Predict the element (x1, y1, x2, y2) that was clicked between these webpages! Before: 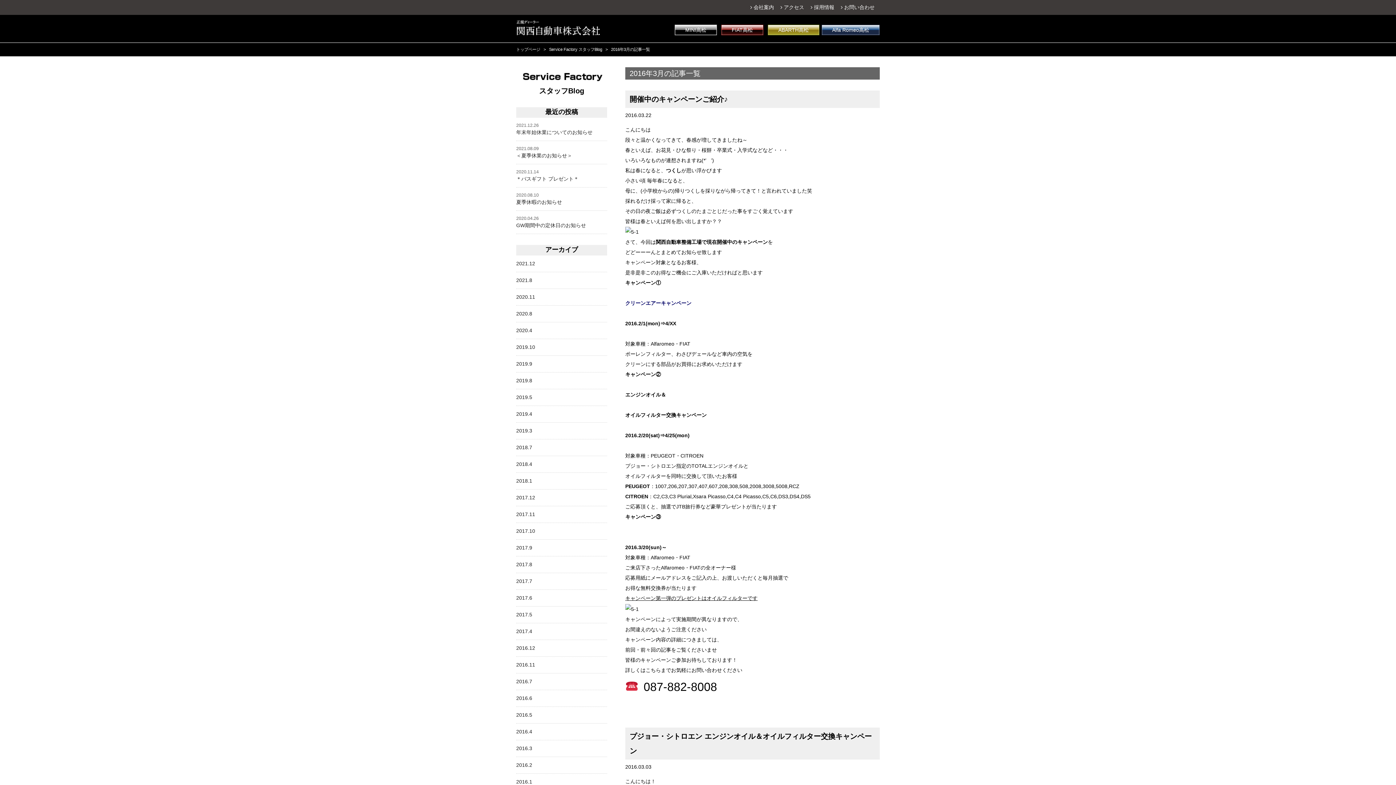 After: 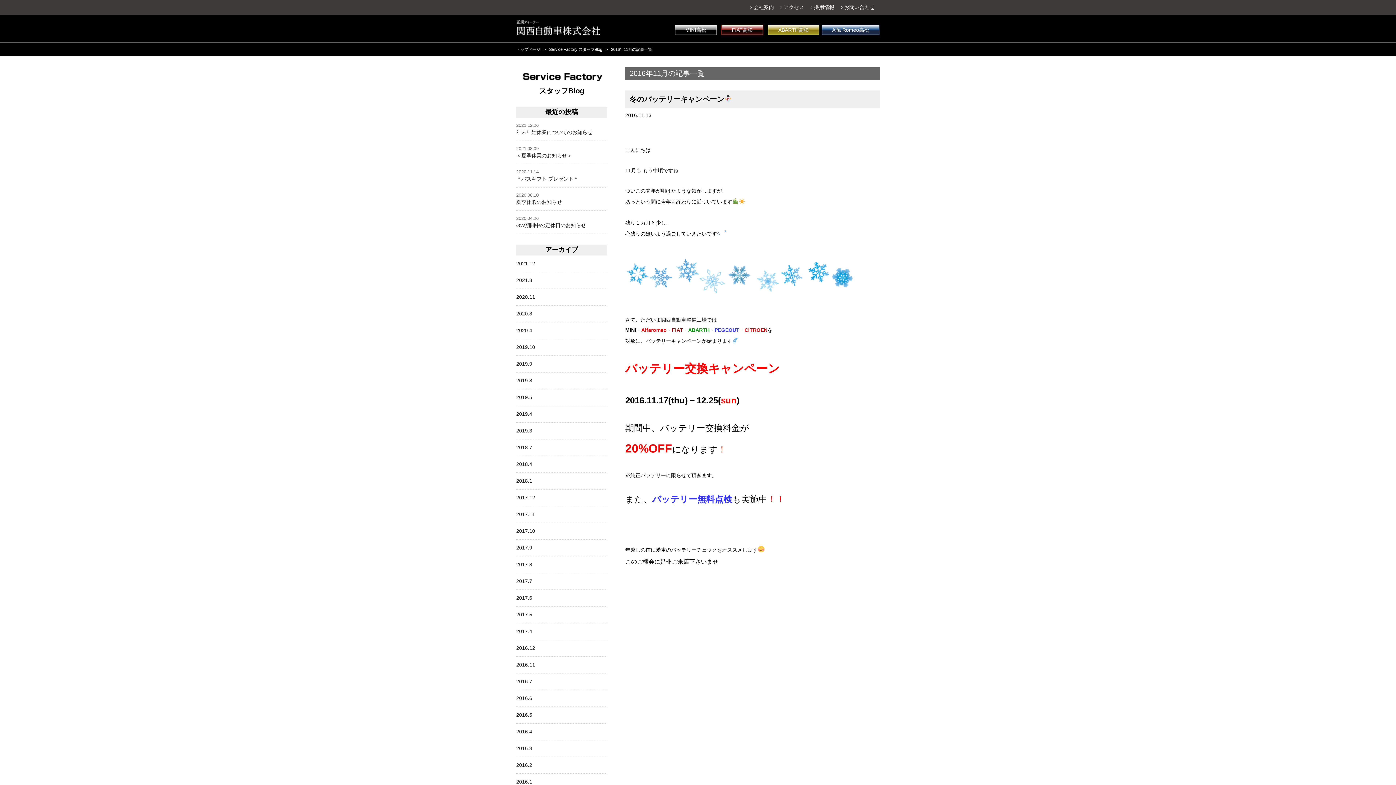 Action: bbox: (516, 657, 607, 673) label: 2016.11